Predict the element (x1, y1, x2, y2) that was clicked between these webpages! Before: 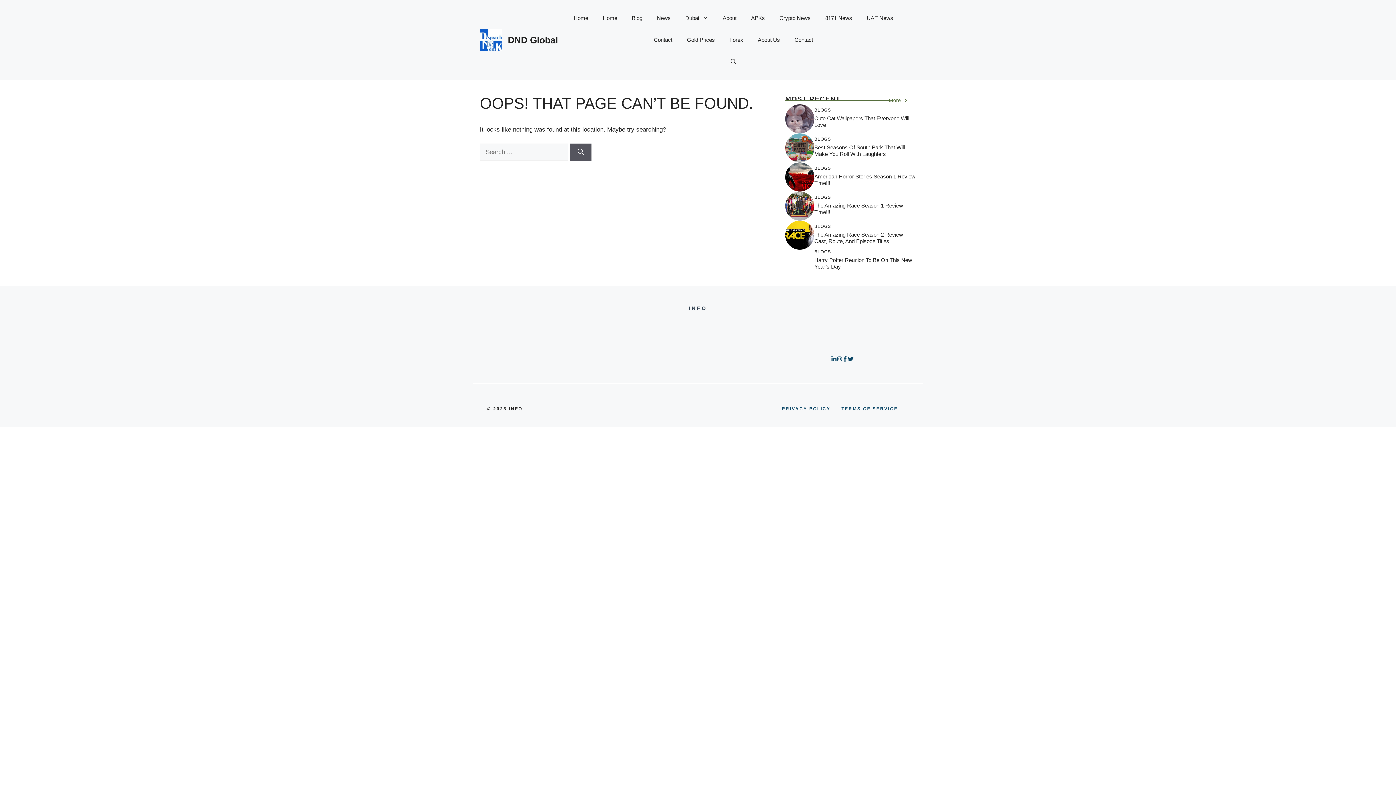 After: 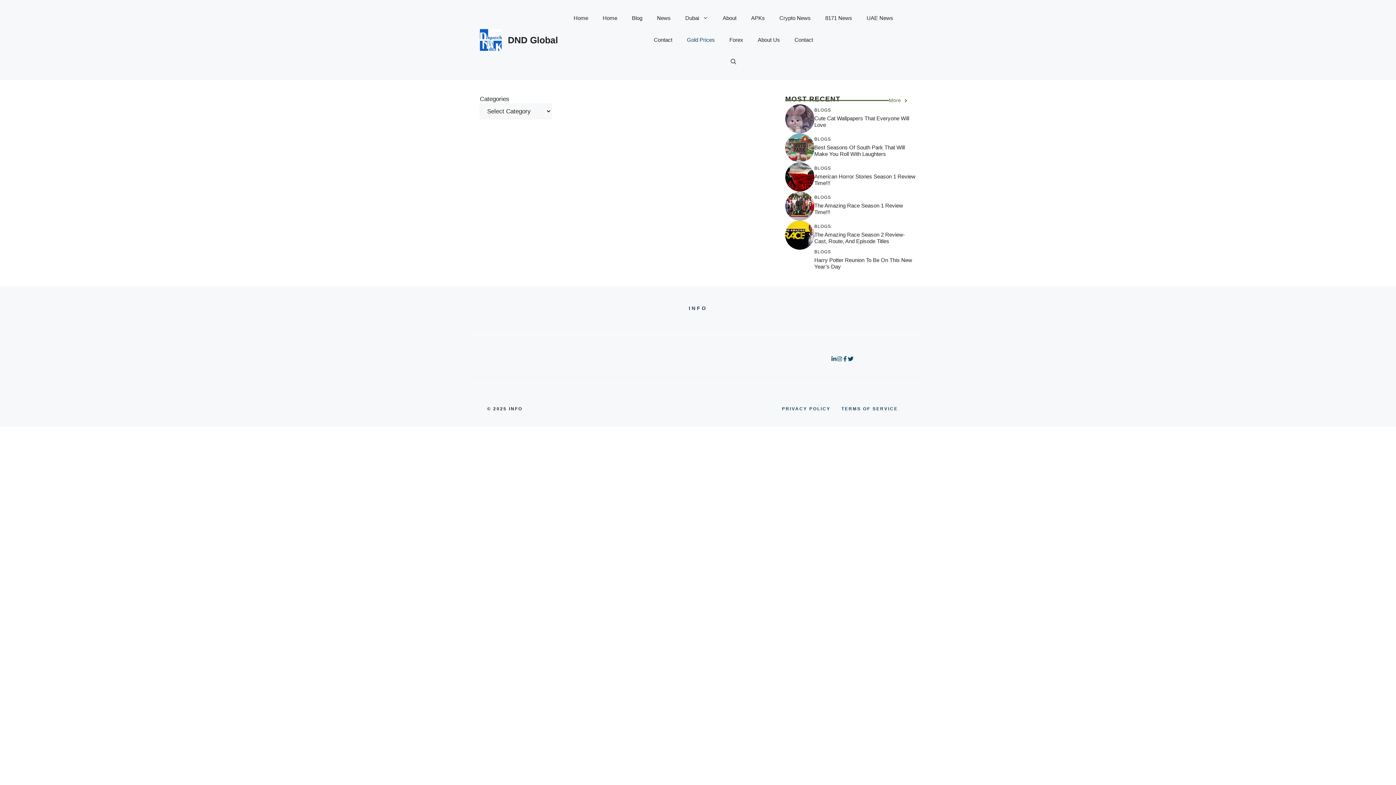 Action: label: Gold Prices bbox: (679, 29, 722, 50)